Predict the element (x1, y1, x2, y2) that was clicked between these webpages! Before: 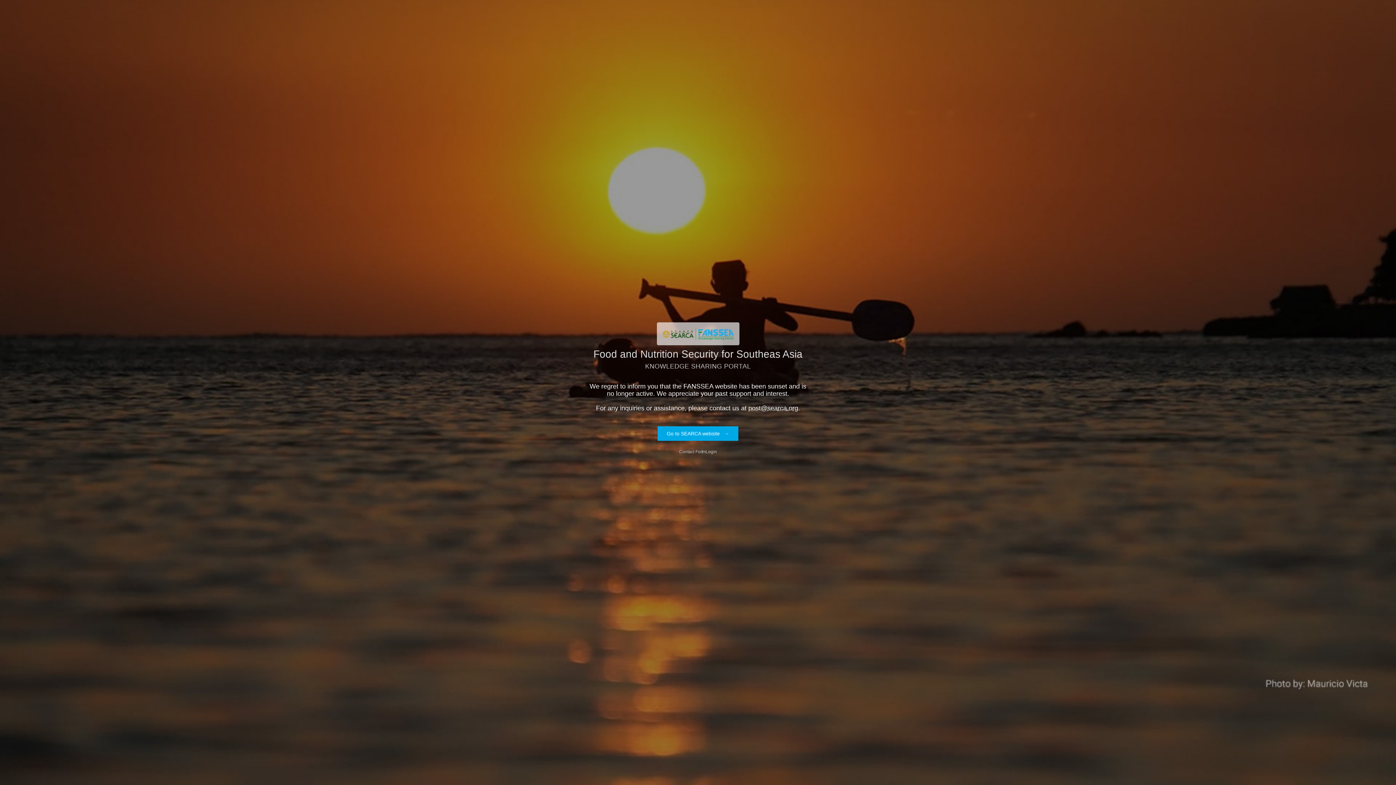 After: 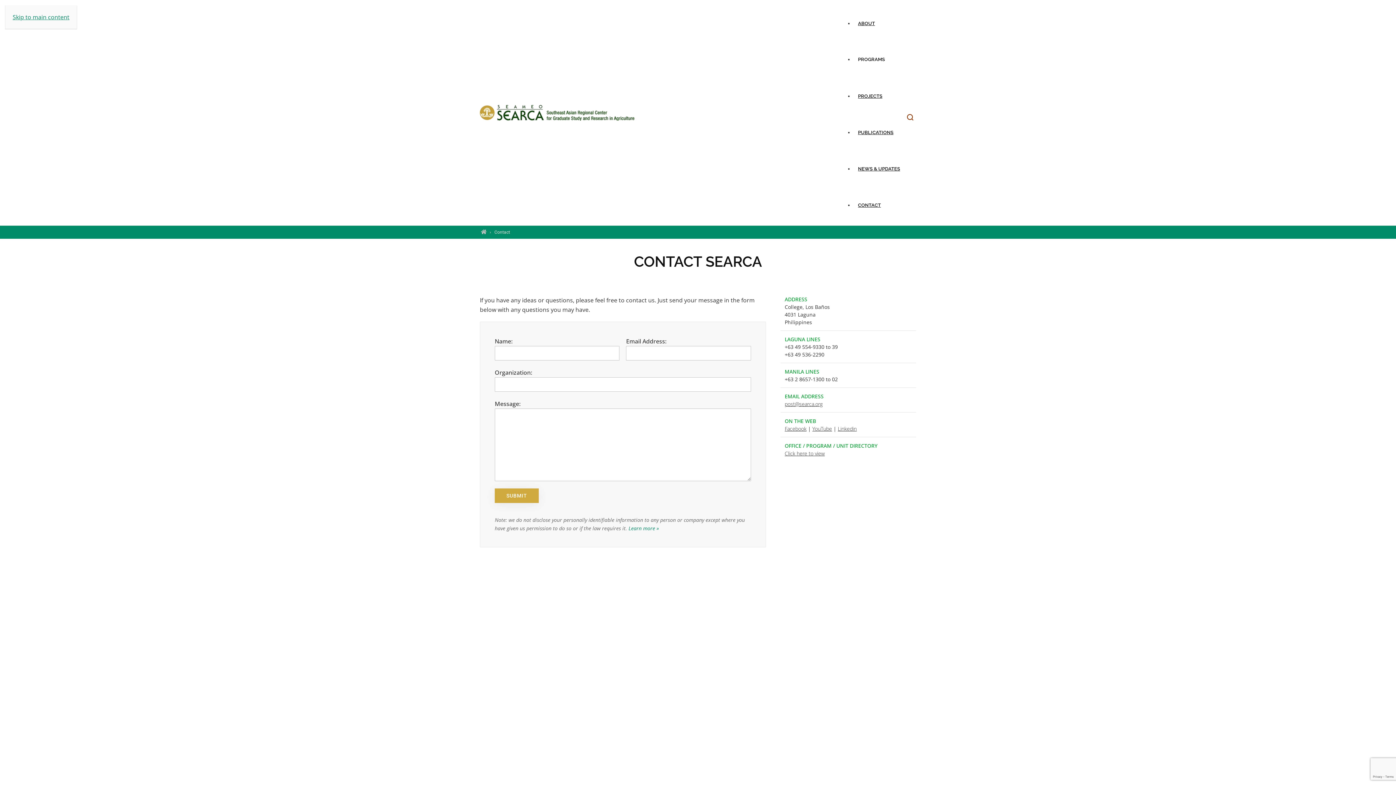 Action: bbox: (679, 449, 705, 454) label: Contact Form